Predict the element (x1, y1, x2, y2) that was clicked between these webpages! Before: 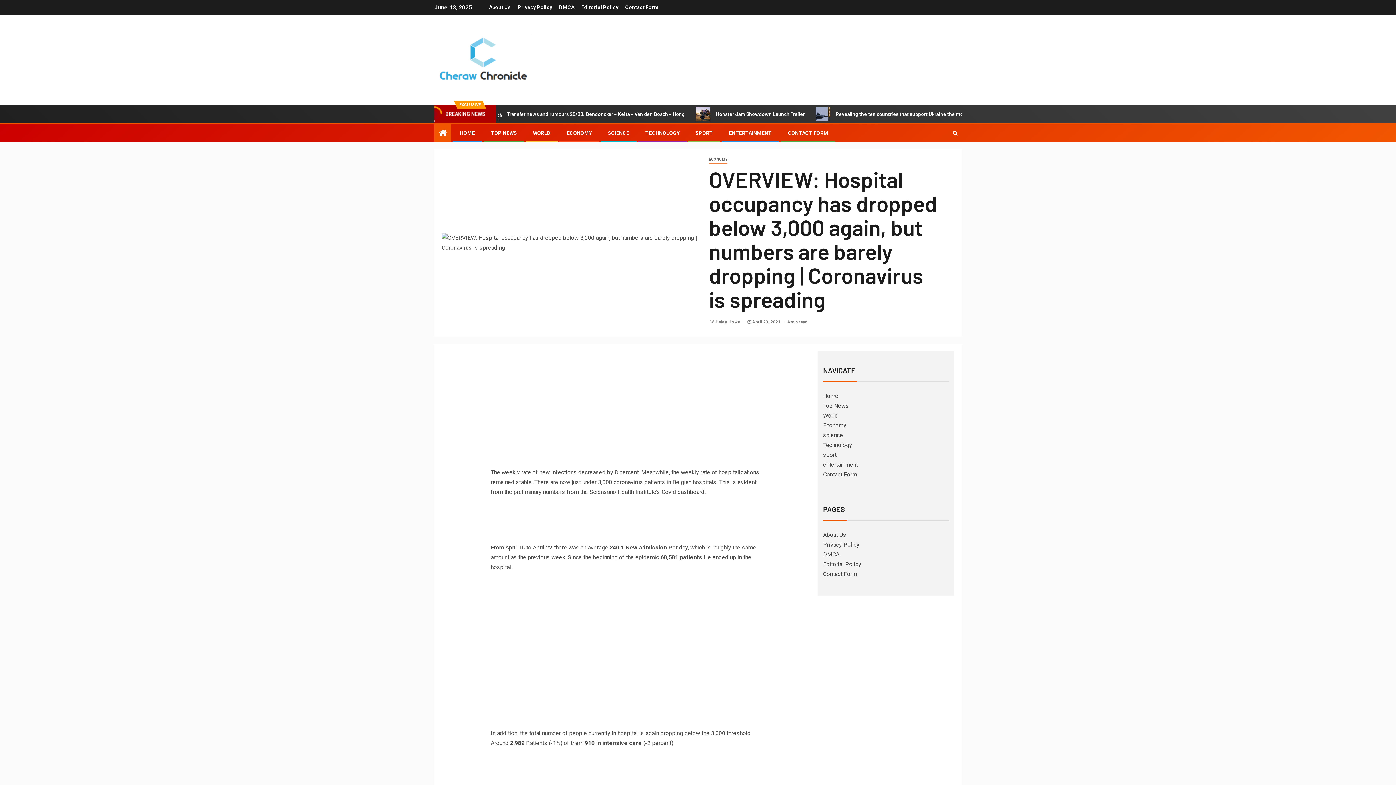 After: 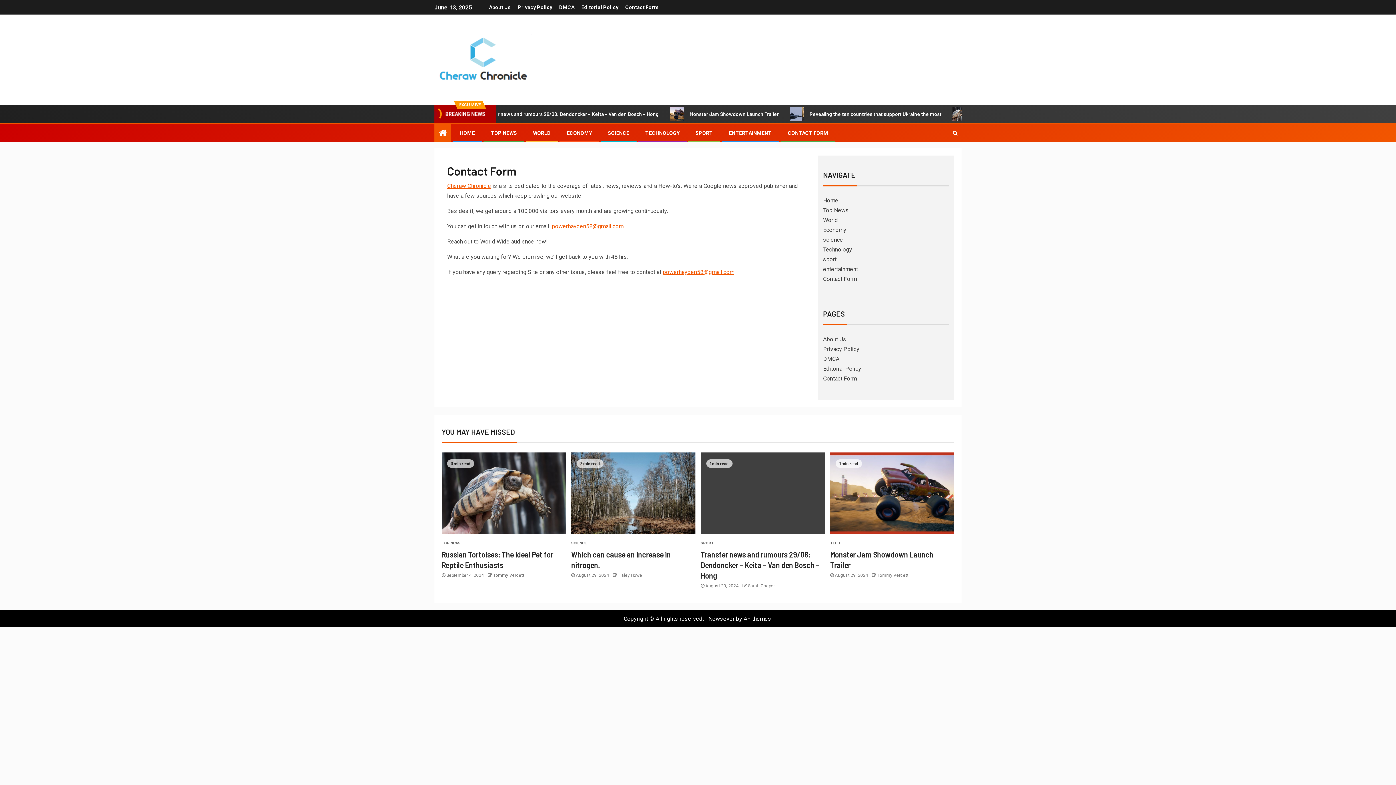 Action: bbox: (823, 570, 857, 577) label: Contact Form